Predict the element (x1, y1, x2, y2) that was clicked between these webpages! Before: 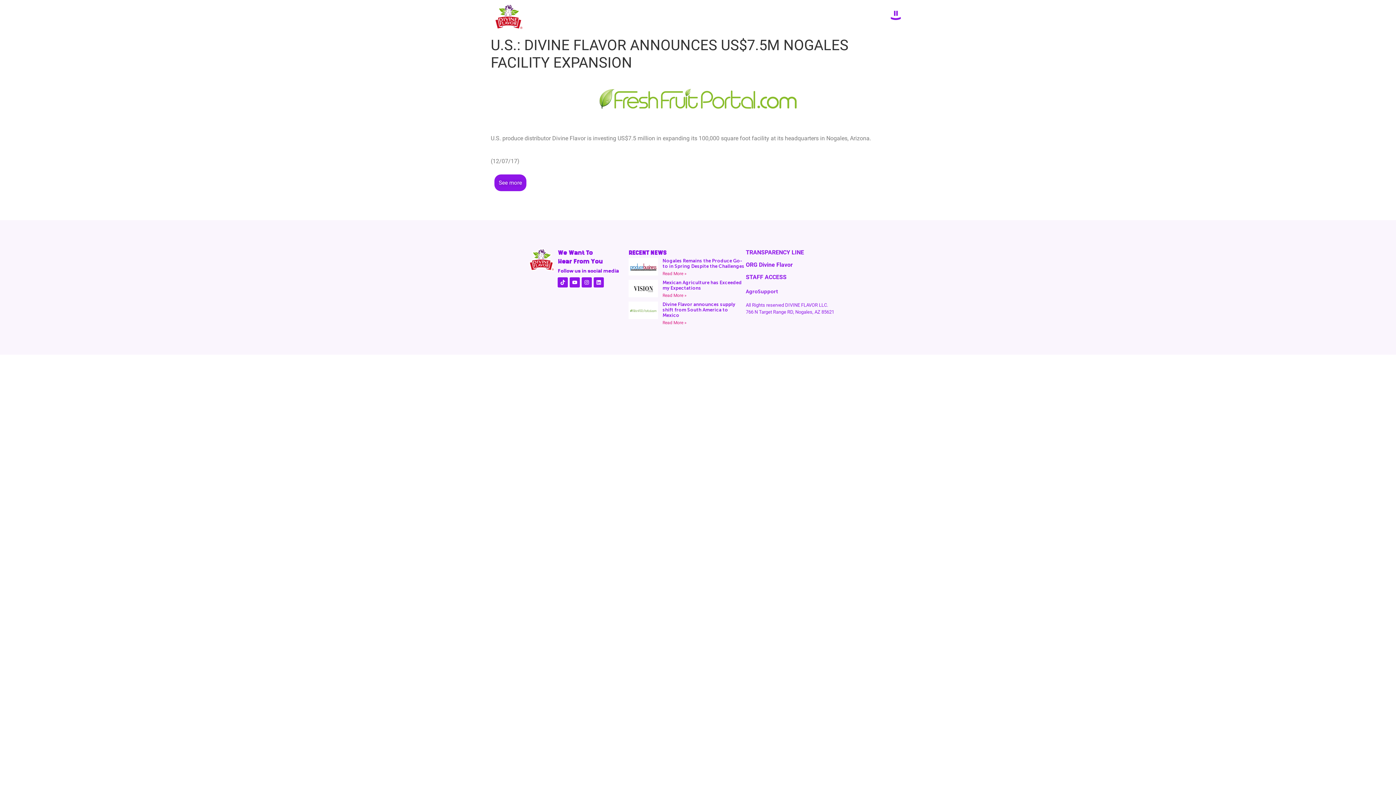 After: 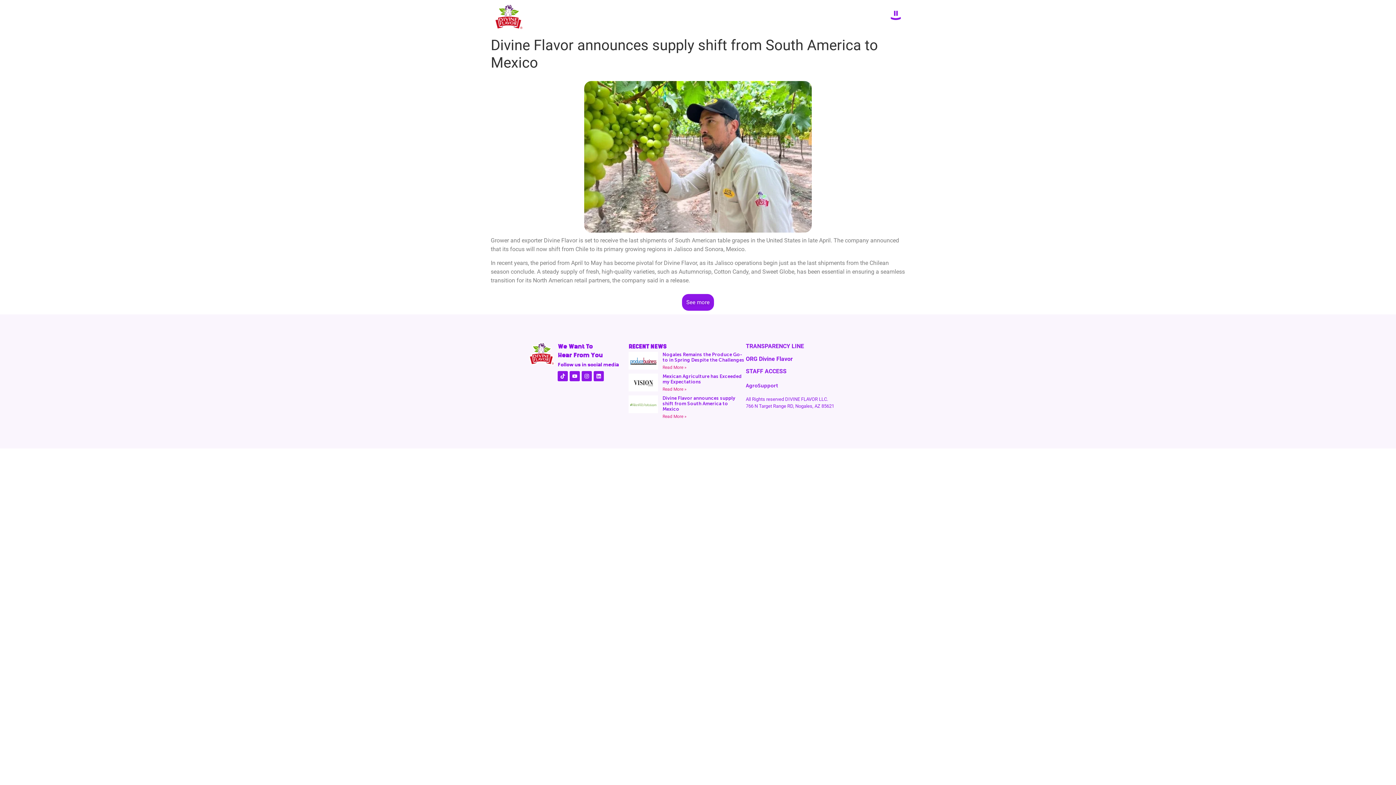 Action: bbox: (628, 301, 658, 326)